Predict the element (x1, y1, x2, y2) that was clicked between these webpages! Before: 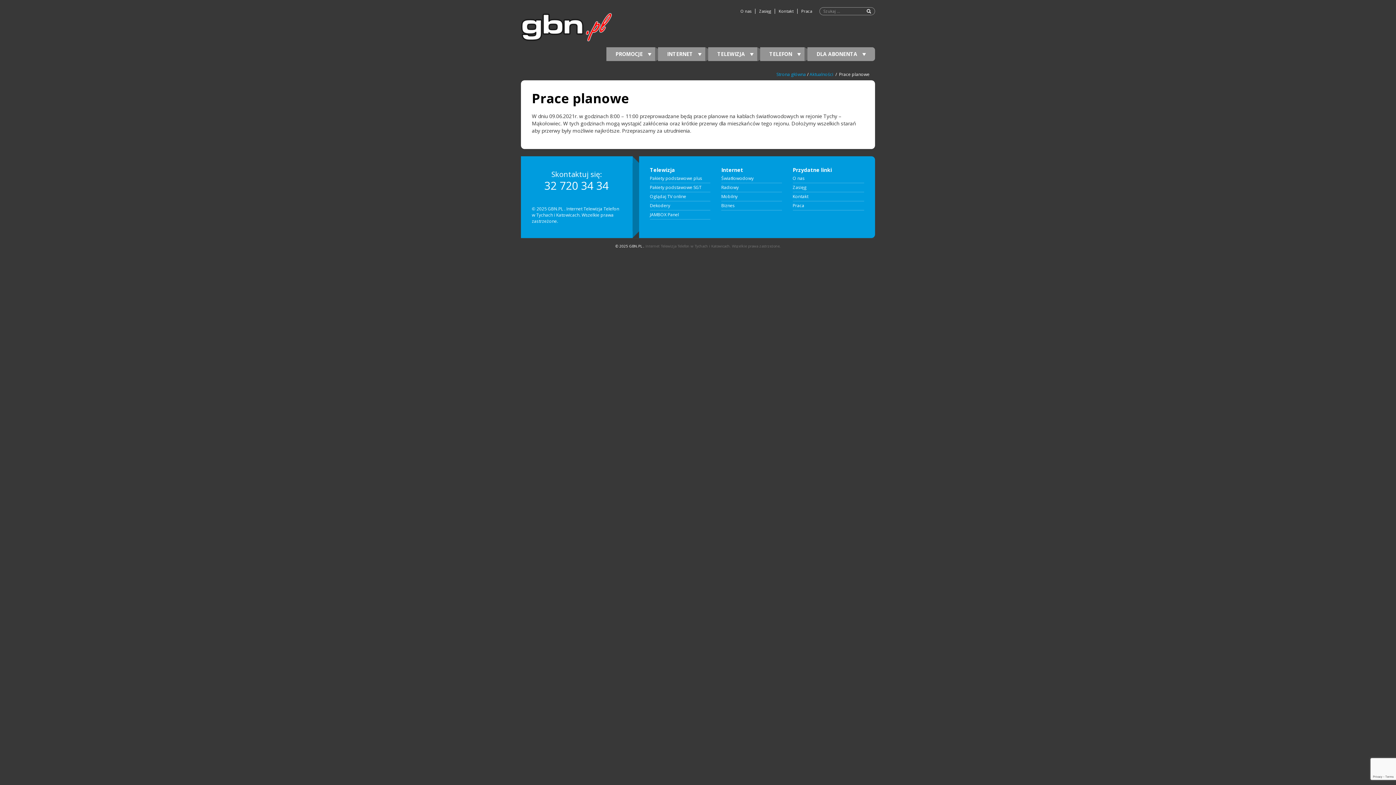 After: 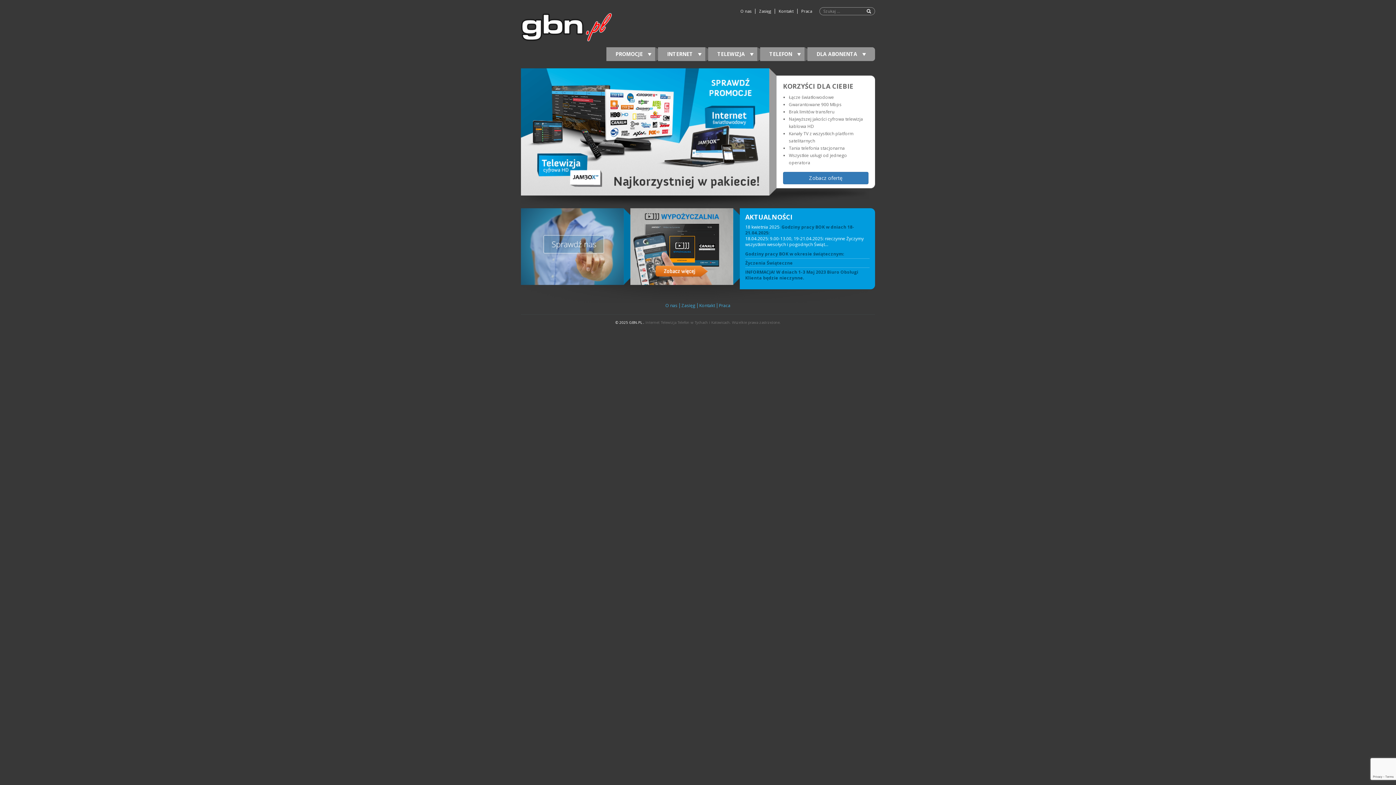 Action: bbox: (521, 12, 612, 41)